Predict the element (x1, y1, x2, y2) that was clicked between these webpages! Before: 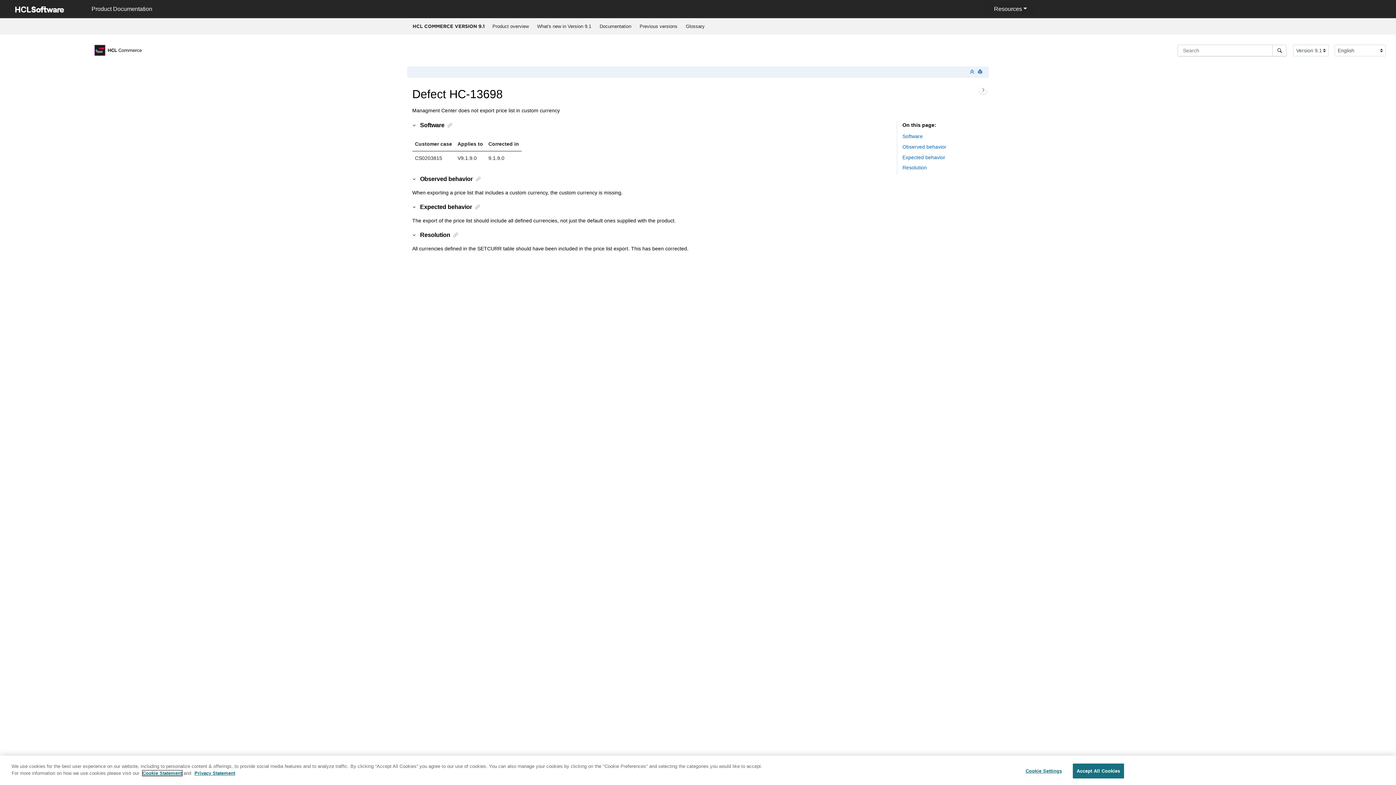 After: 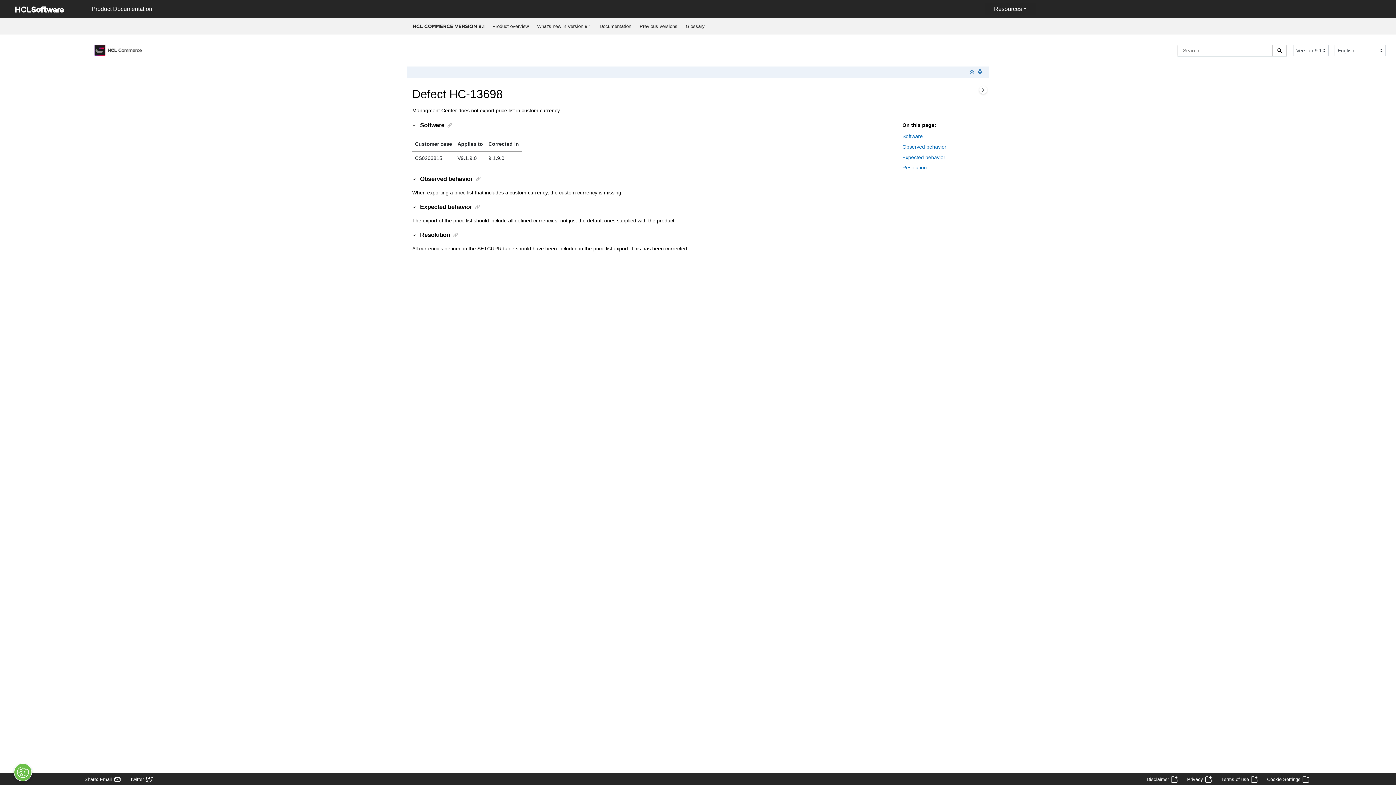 Action: label: Accept All Cookies bbox: (1072, 763, 1124, 778)